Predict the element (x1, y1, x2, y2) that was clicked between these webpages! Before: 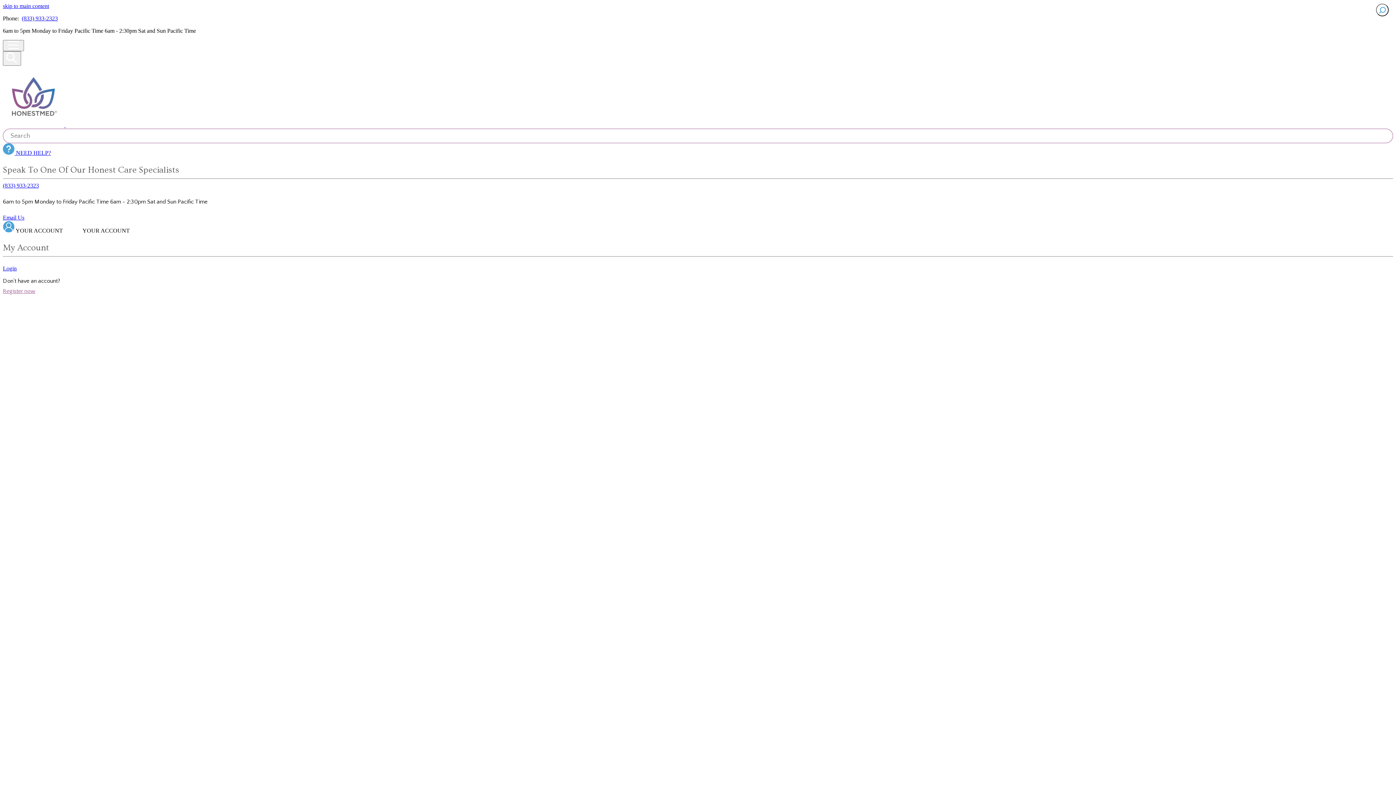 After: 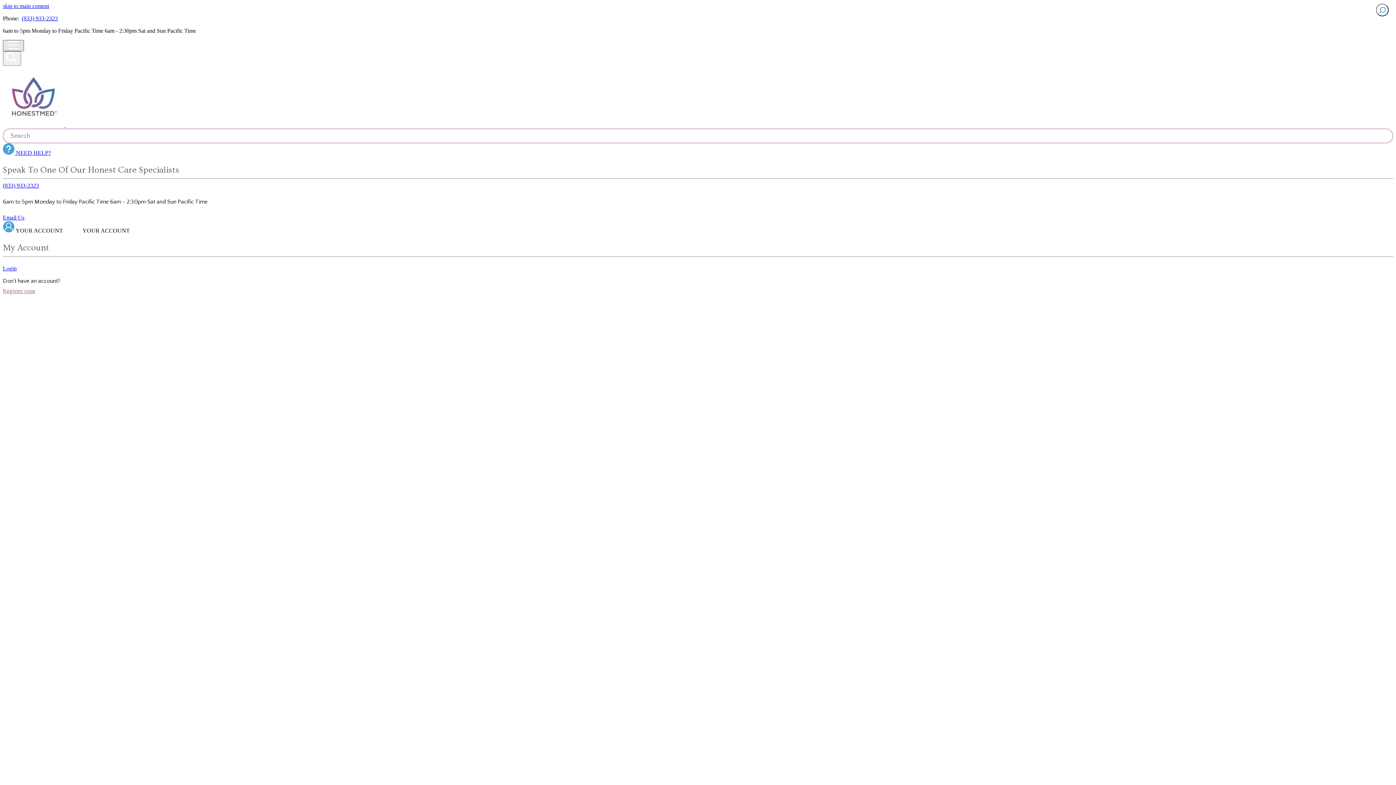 Action: bbox: (2, 40, 24, 51)